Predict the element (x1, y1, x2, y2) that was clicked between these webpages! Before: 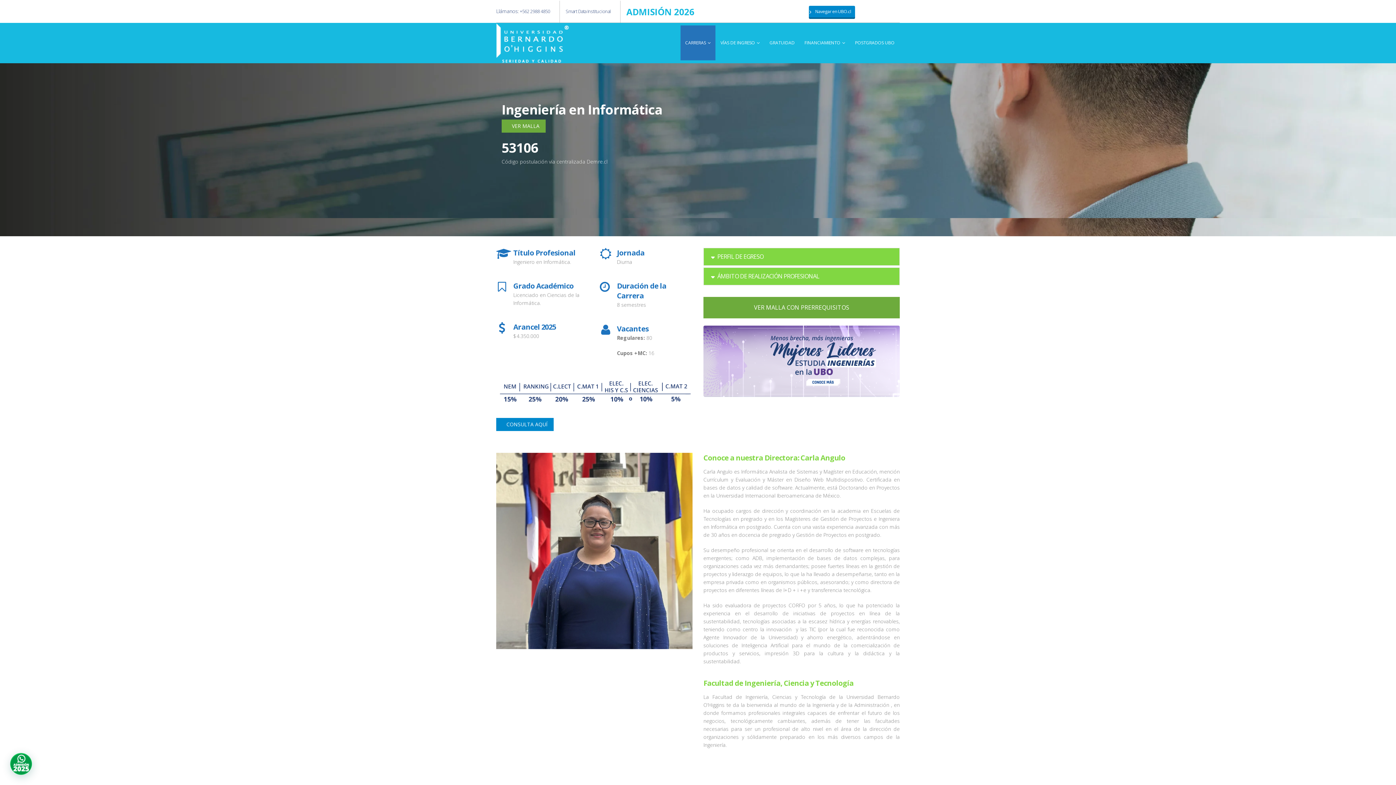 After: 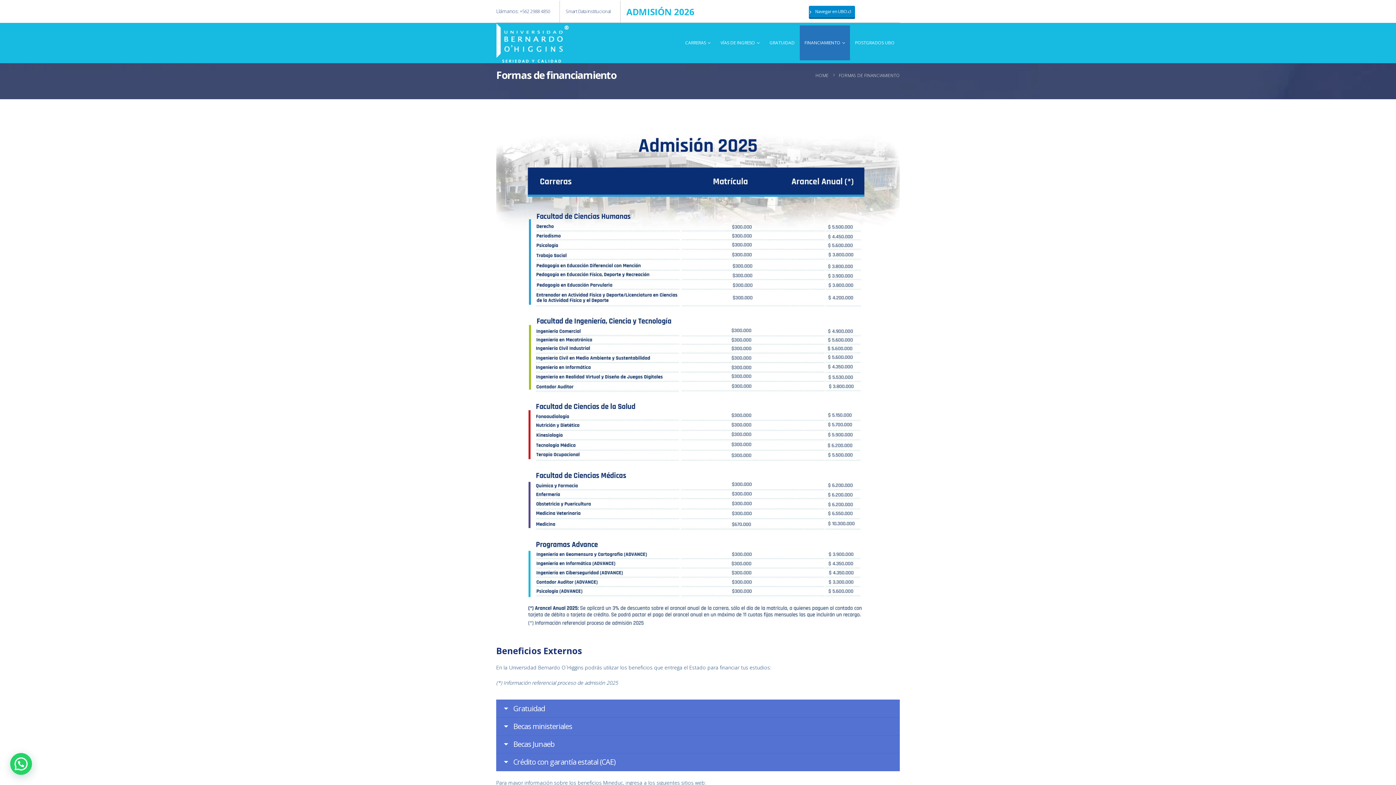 Action: bbox: (800, 25, 850, 60) label: FINANCIAMIENTO